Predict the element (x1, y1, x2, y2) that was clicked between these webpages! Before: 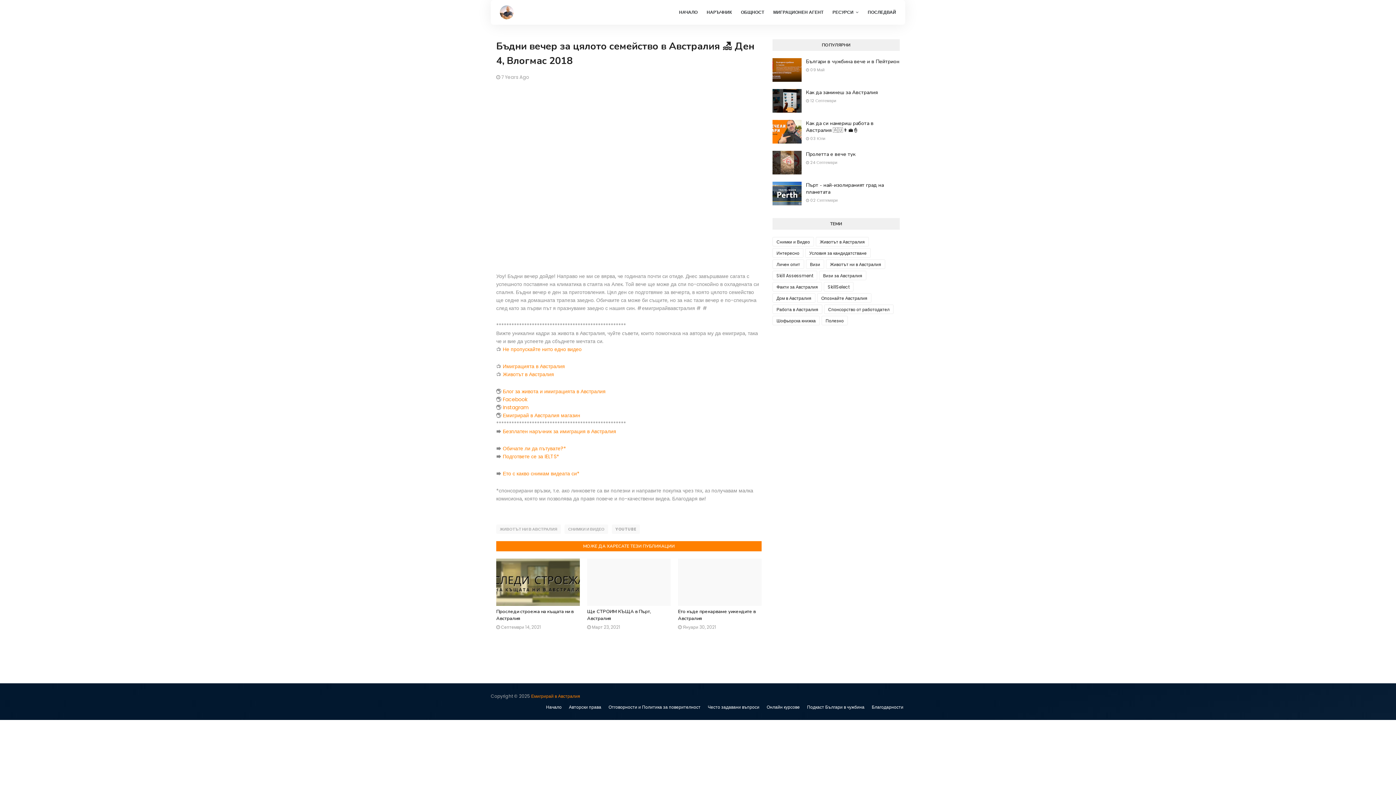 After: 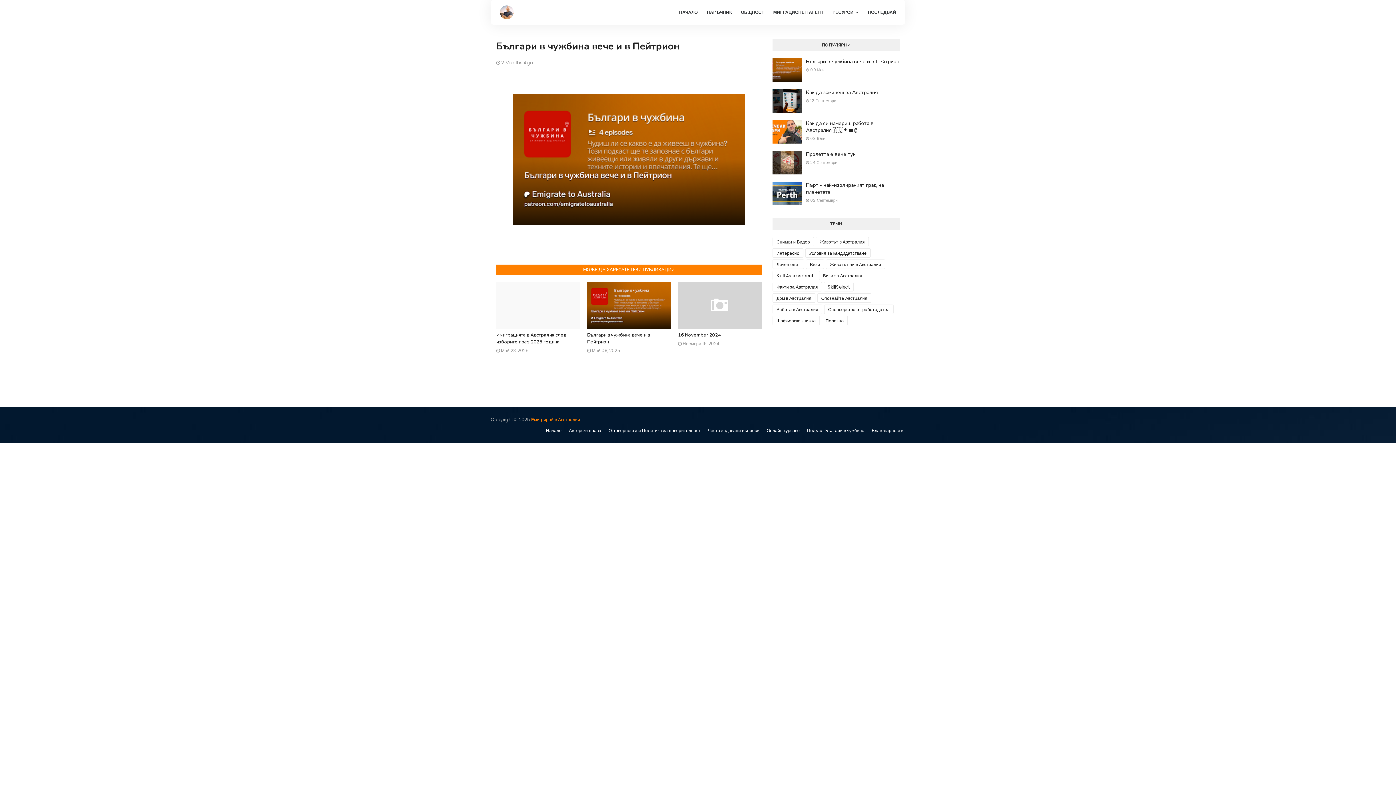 Action: label: Българи в чужбина вече и в Пейтрион bbox: (806, 58, 900, 65)